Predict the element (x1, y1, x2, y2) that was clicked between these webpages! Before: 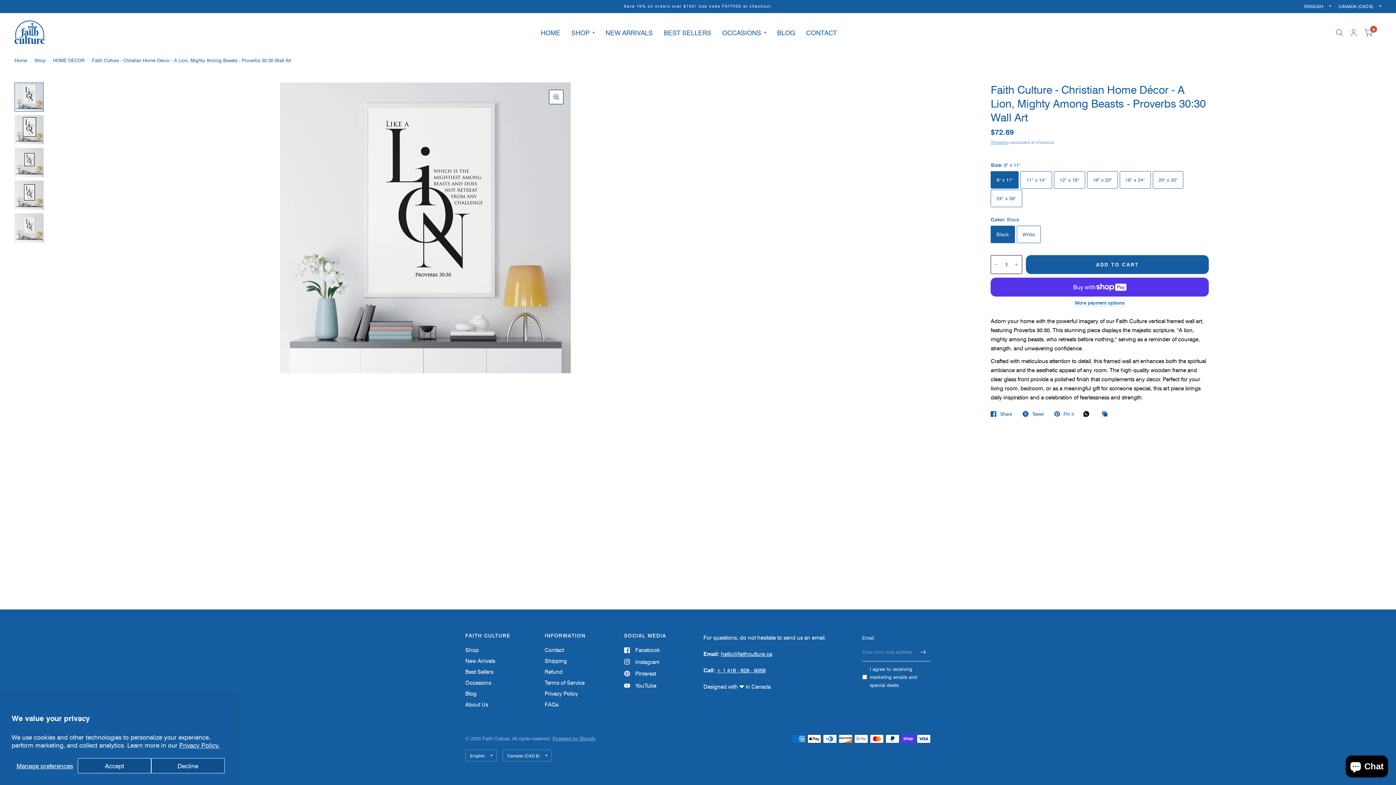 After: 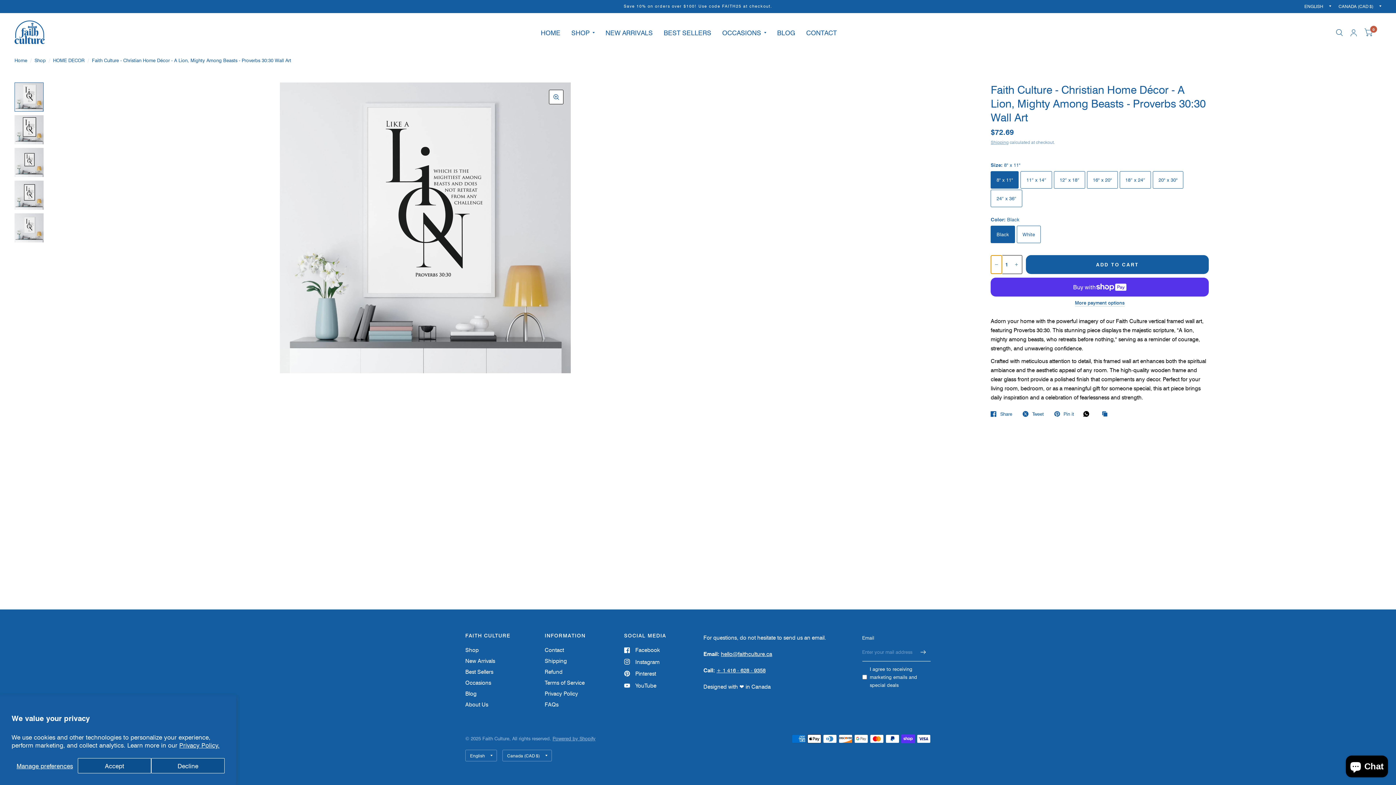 Action: bbox: (991, 255, 1002, 273) label: Decrease quantity for Faith Culture - Christian Home Décor  - A Lion, Mighty Among Beasts - Proverbs 30:30 Wall Art